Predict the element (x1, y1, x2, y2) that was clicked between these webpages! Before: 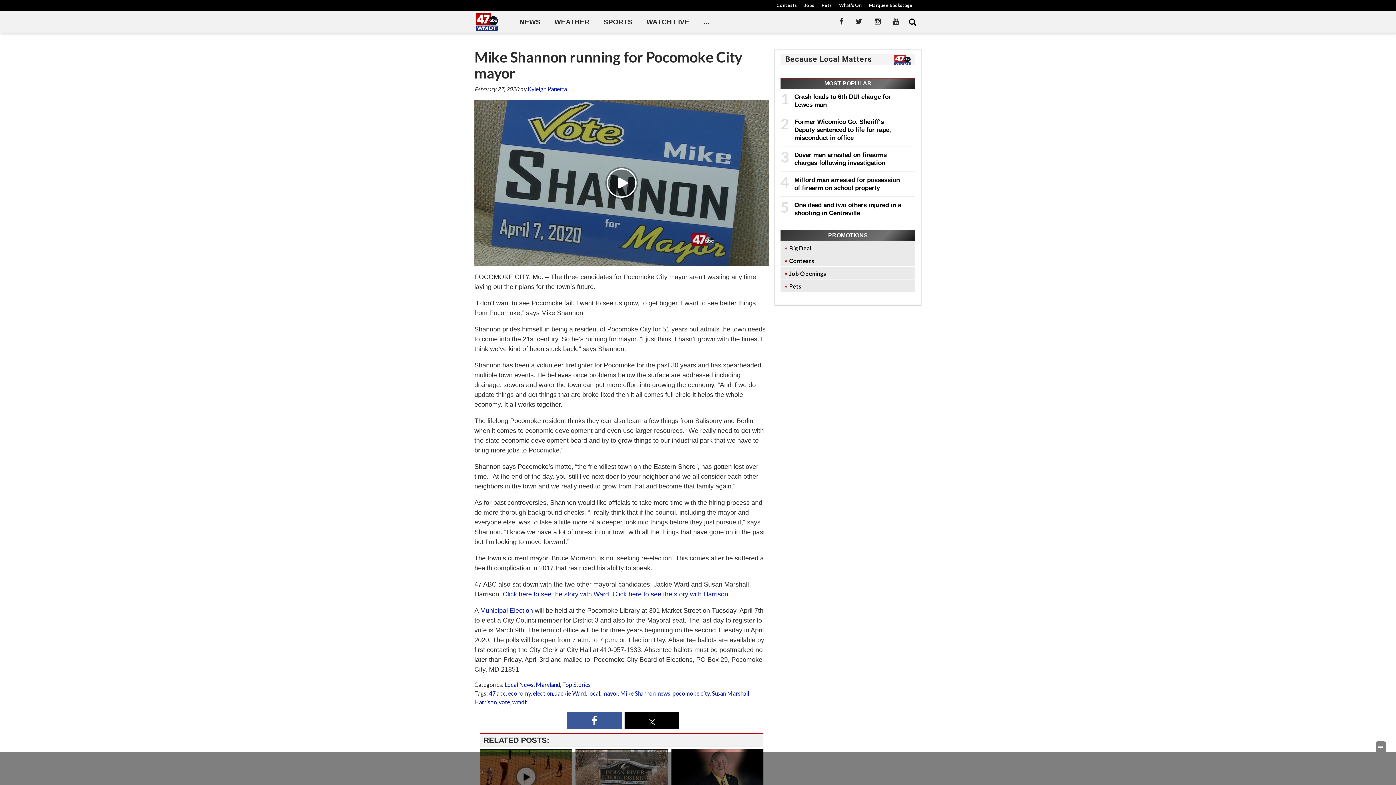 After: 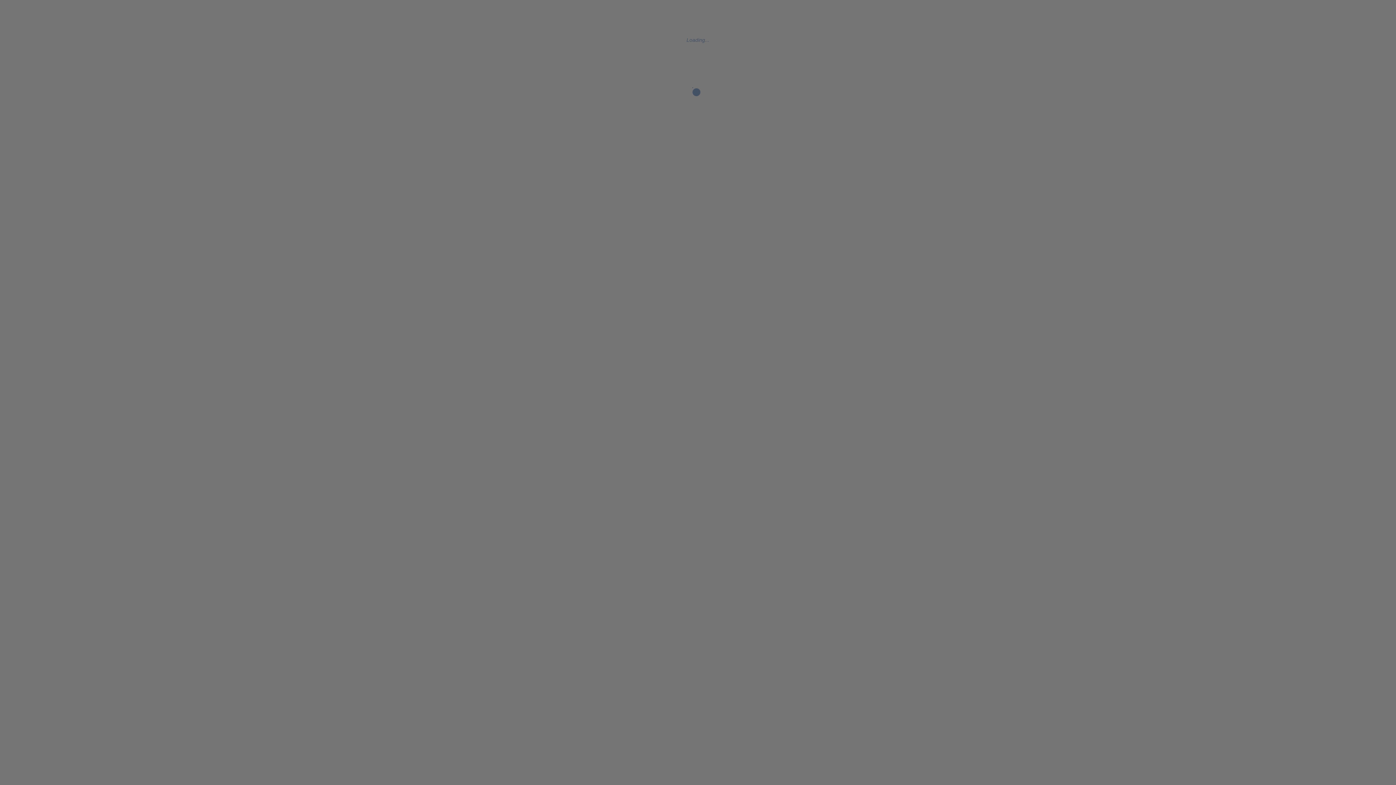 Action: bbox: (789, 244, 811, 251) label: Big Deal